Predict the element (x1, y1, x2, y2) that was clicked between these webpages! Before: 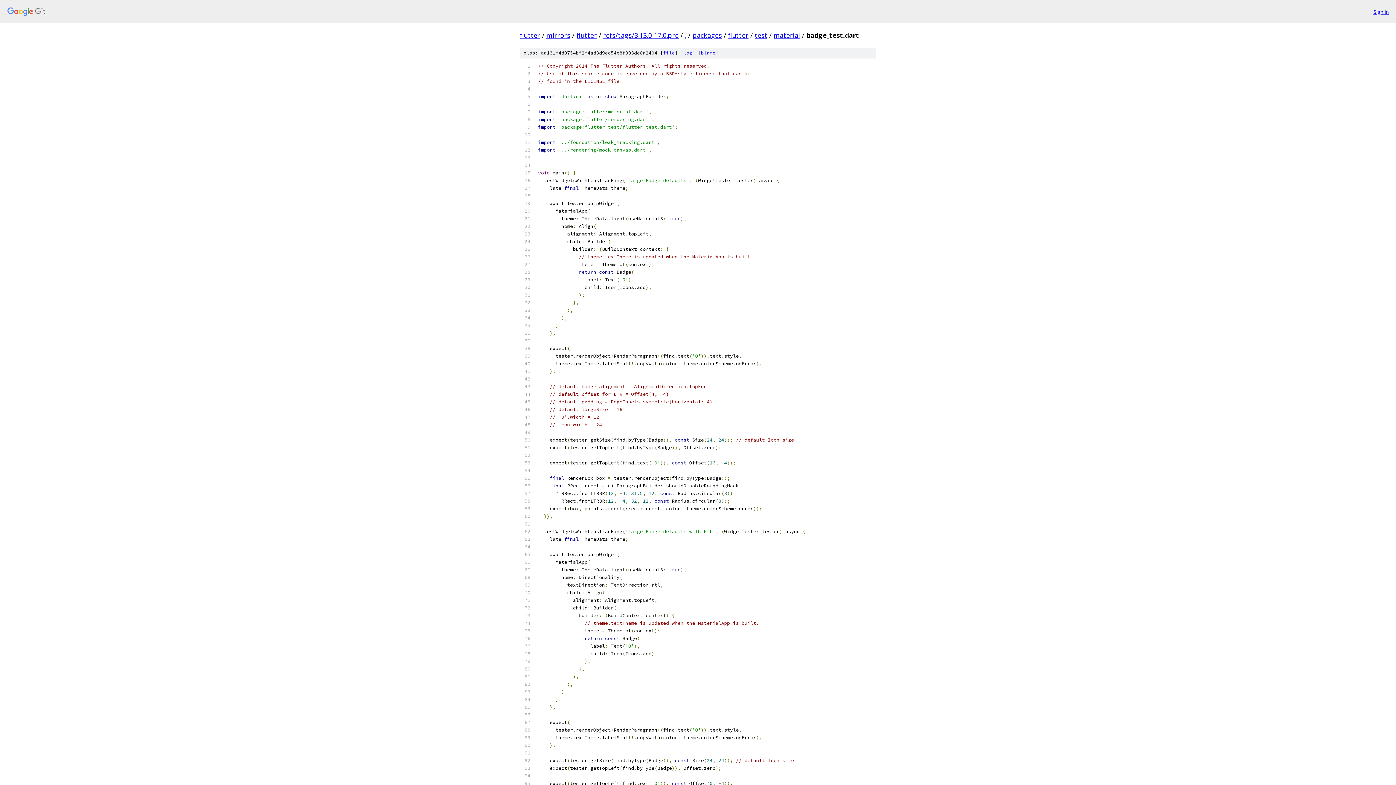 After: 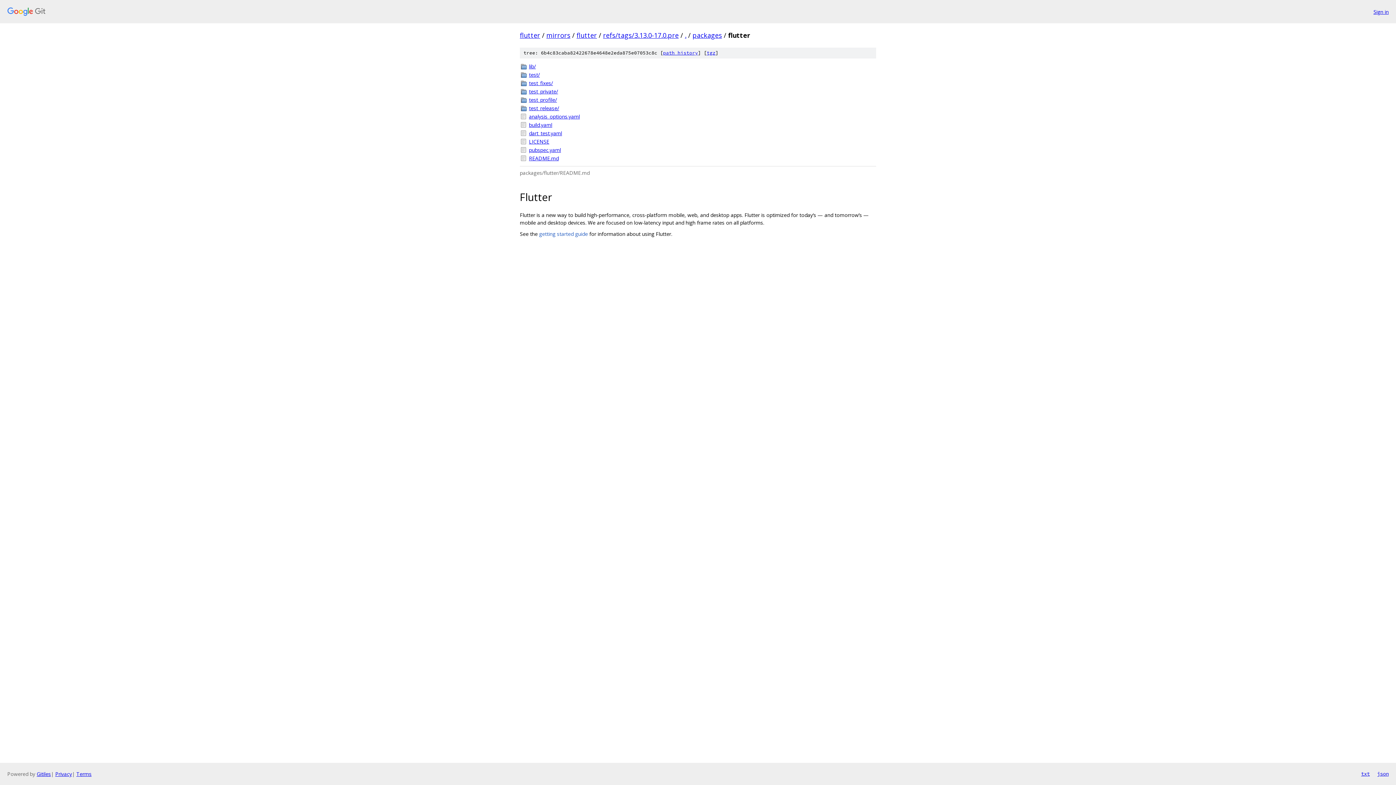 Action: label: flutter bbox: (728, 30, 748, 39)